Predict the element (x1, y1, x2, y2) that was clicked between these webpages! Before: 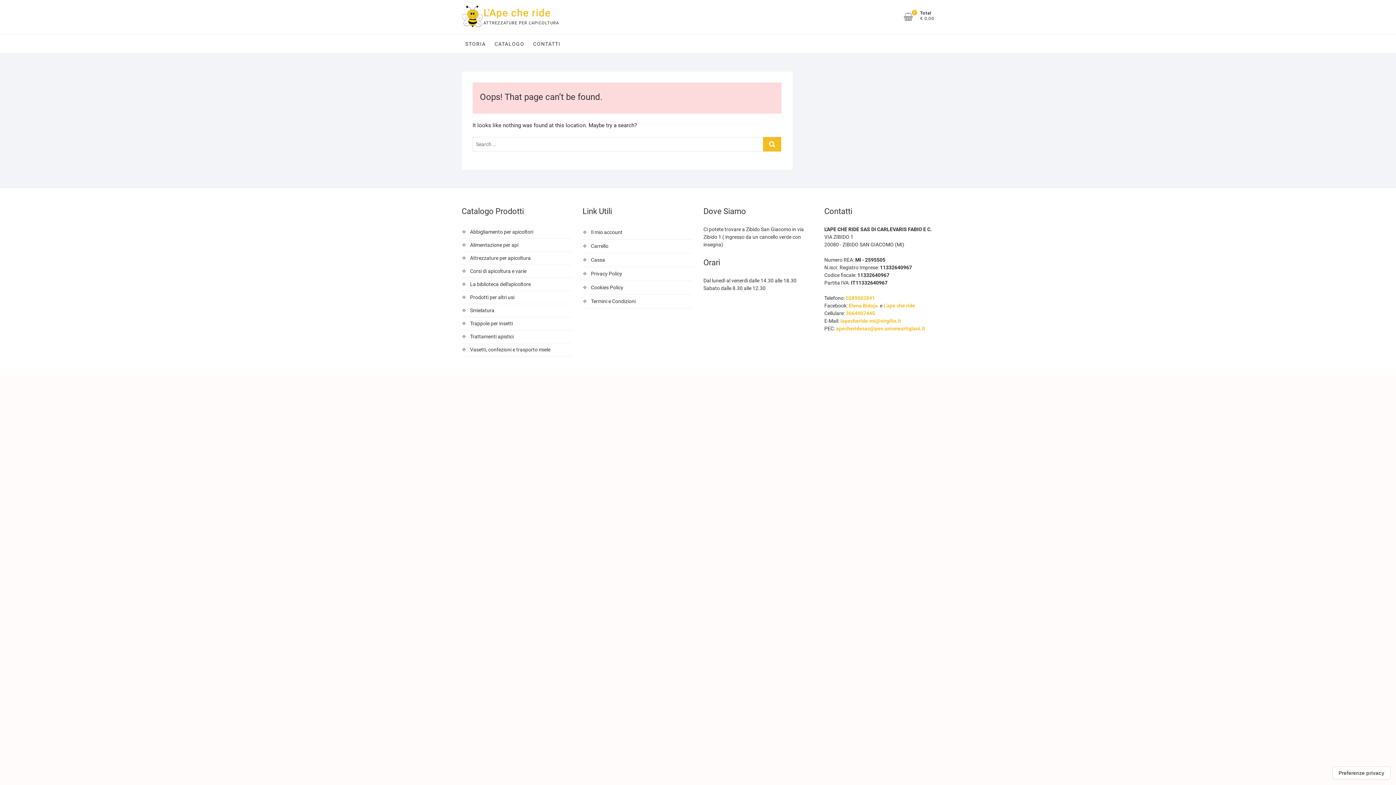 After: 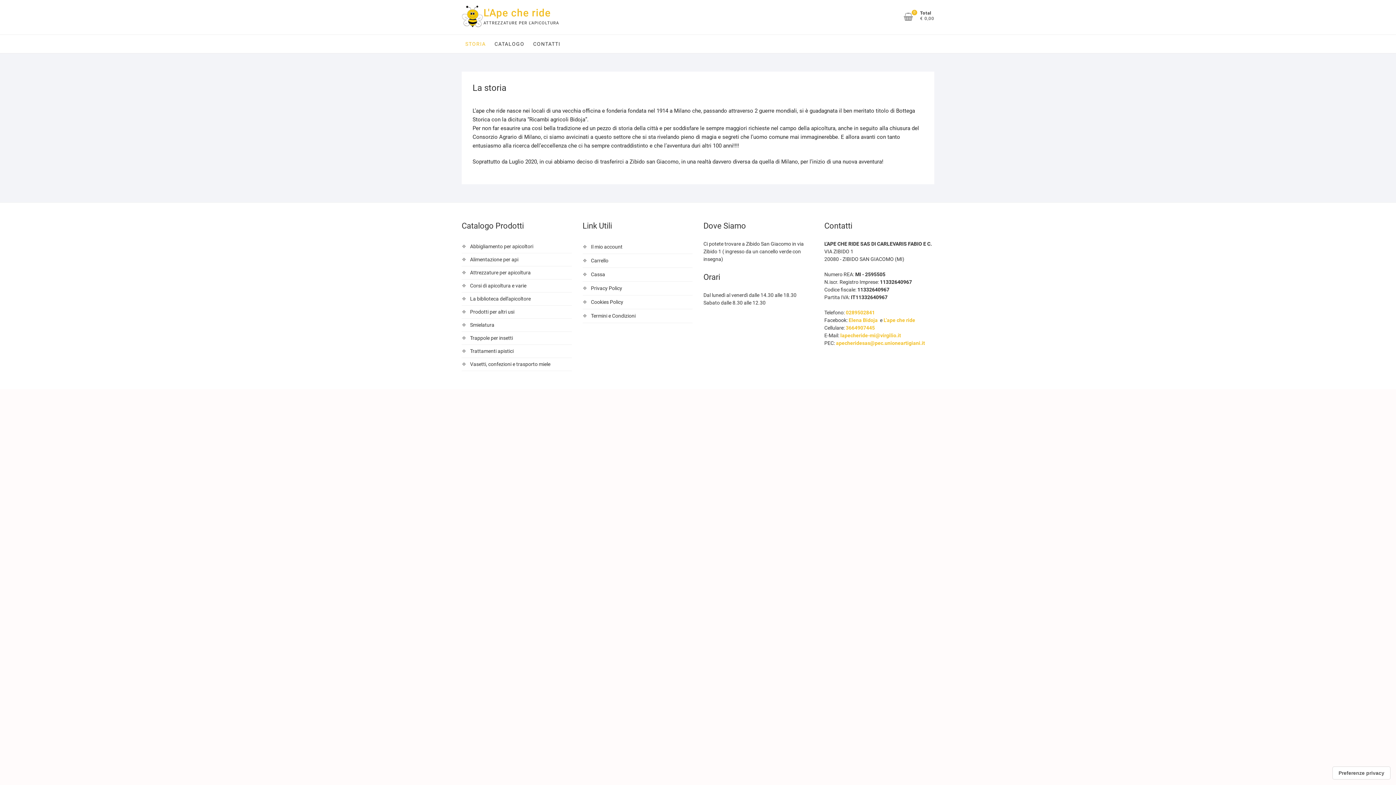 Action: label: STORIA bbox: (461, 34, 489, 53)